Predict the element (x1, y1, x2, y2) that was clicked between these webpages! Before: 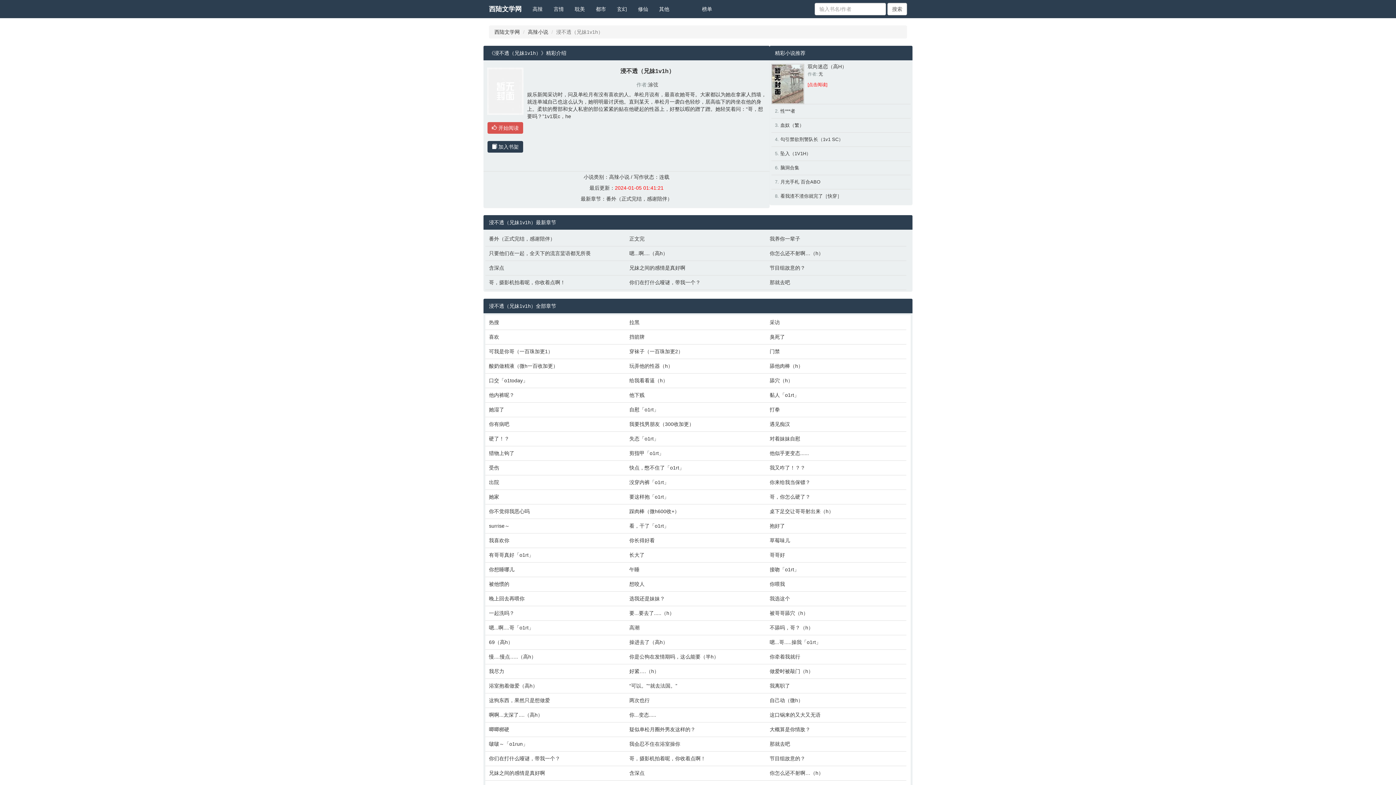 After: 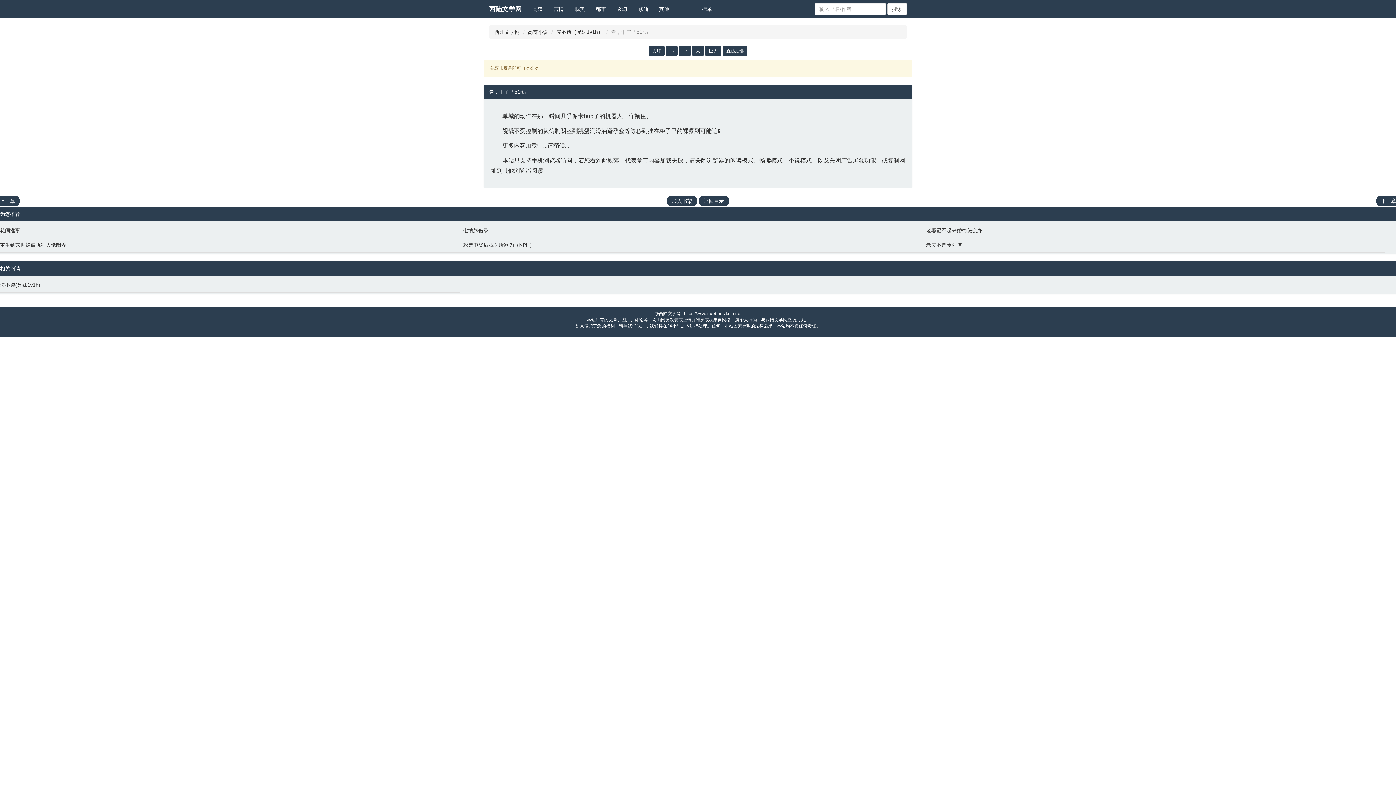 Action: label: 看，干了「o1rt」 bbox: (629, 522, 762, 529)